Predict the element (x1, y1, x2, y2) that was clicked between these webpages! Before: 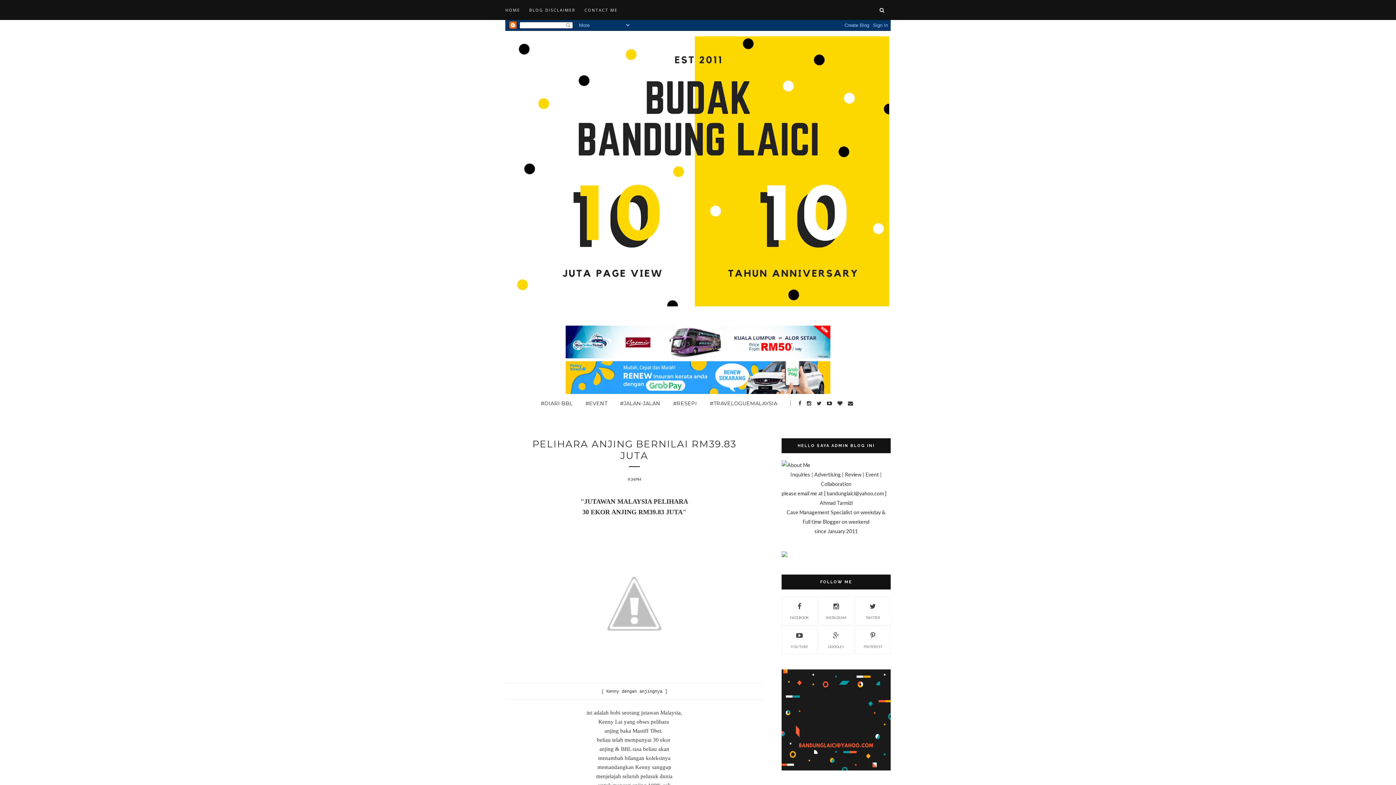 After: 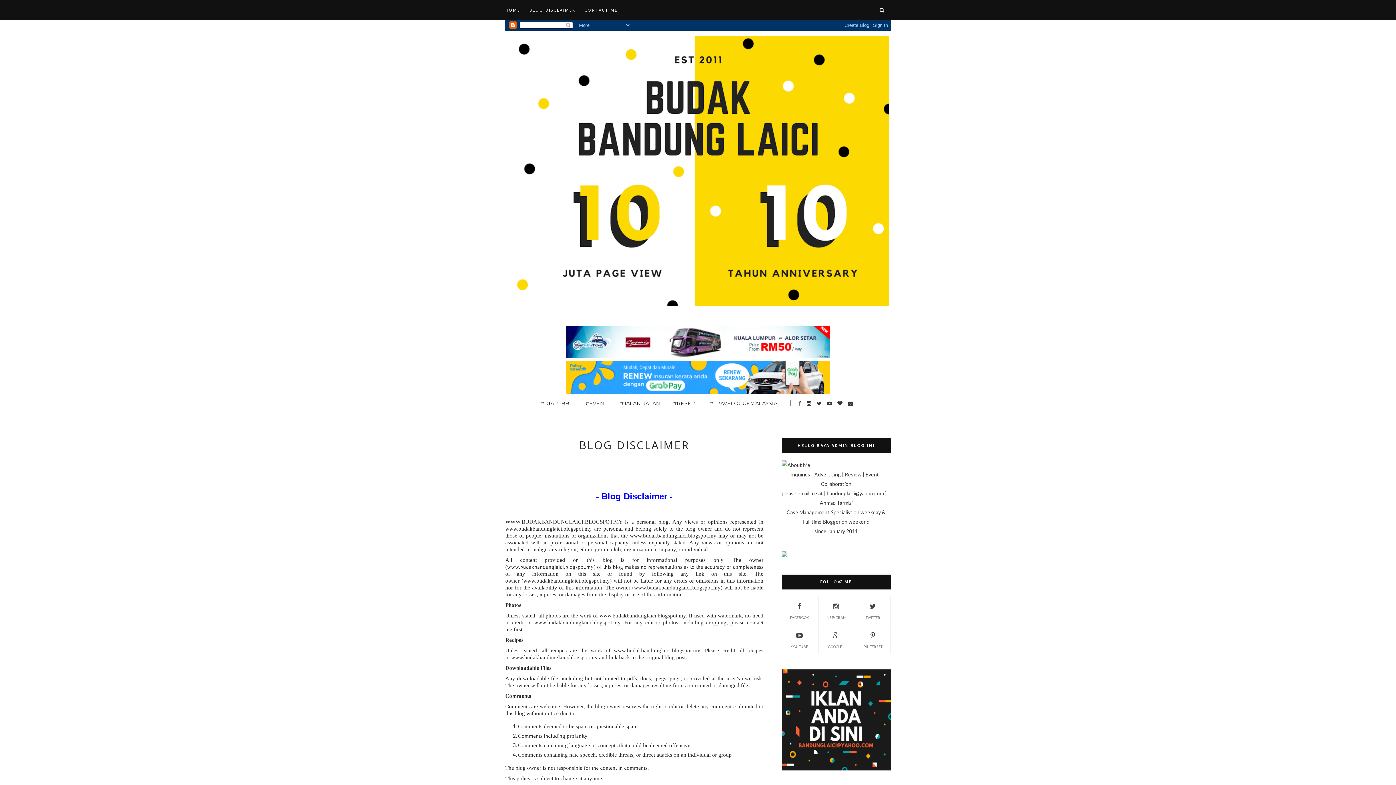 Action: label: BLOG DISCLAIMER bbox: (529, 0, 575, 20)